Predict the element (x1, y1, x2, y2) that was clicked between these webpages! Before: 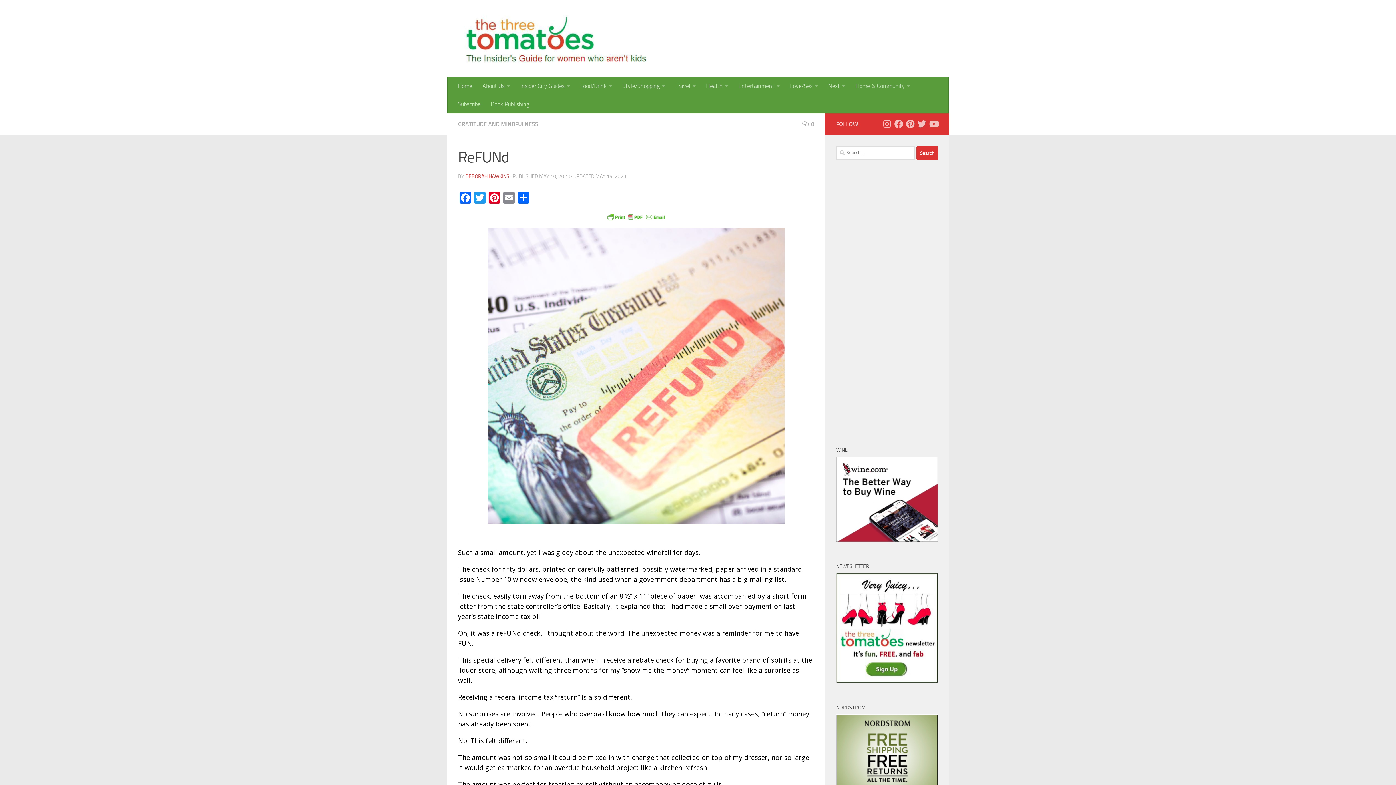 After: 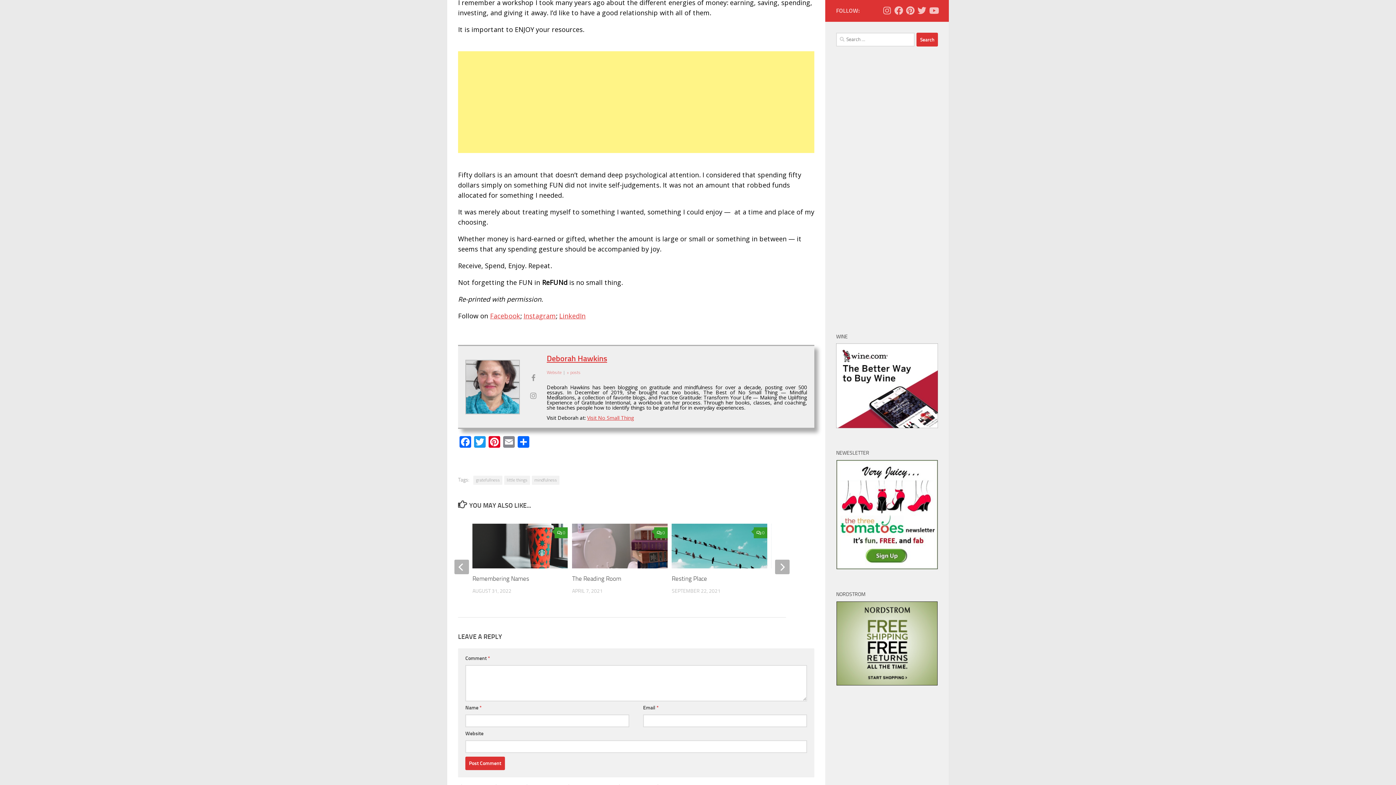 Action: label: 0 bbox: (802, 120, 814, 127)